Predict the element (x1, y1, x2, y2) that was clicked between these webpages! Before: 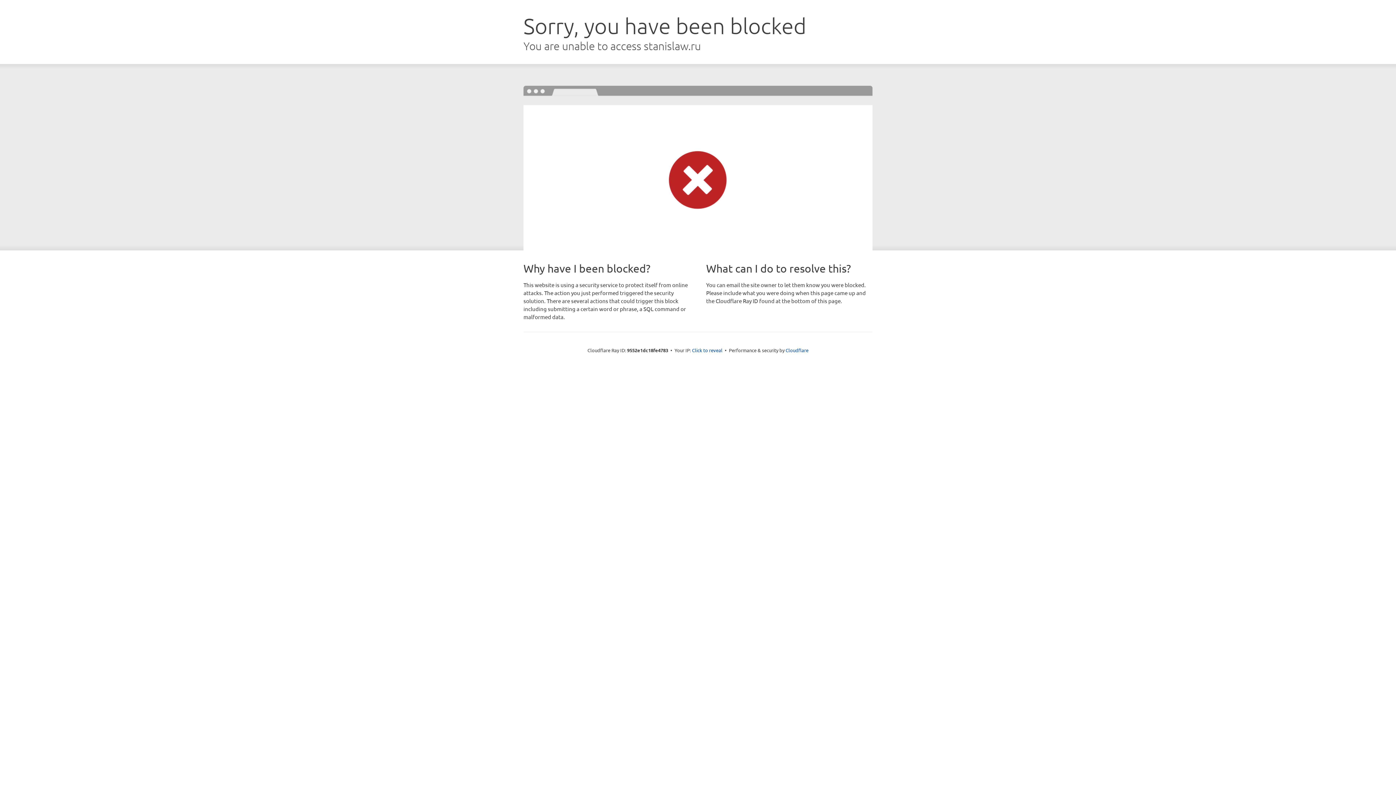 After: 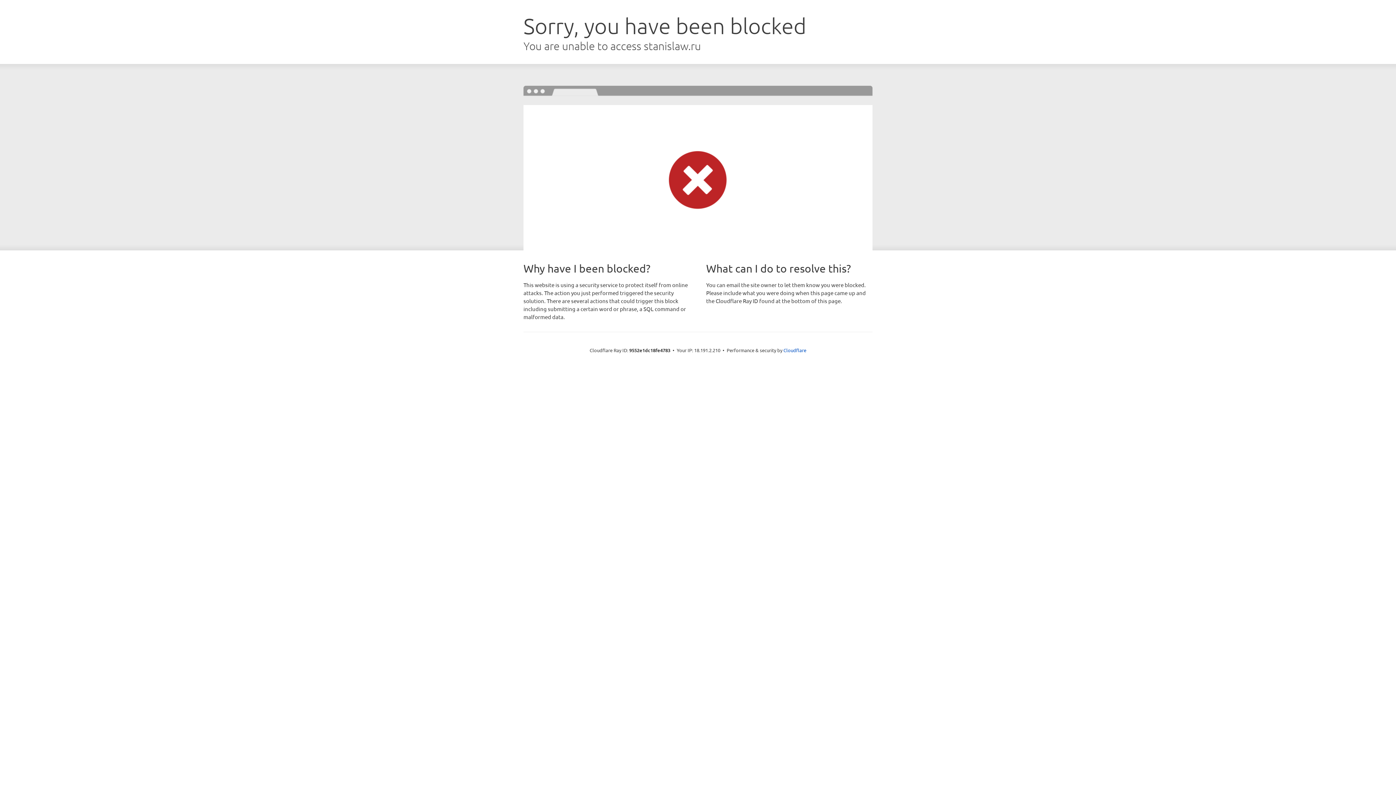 Action: label: Click to reveal bbox: (692, 346, 722, 353)